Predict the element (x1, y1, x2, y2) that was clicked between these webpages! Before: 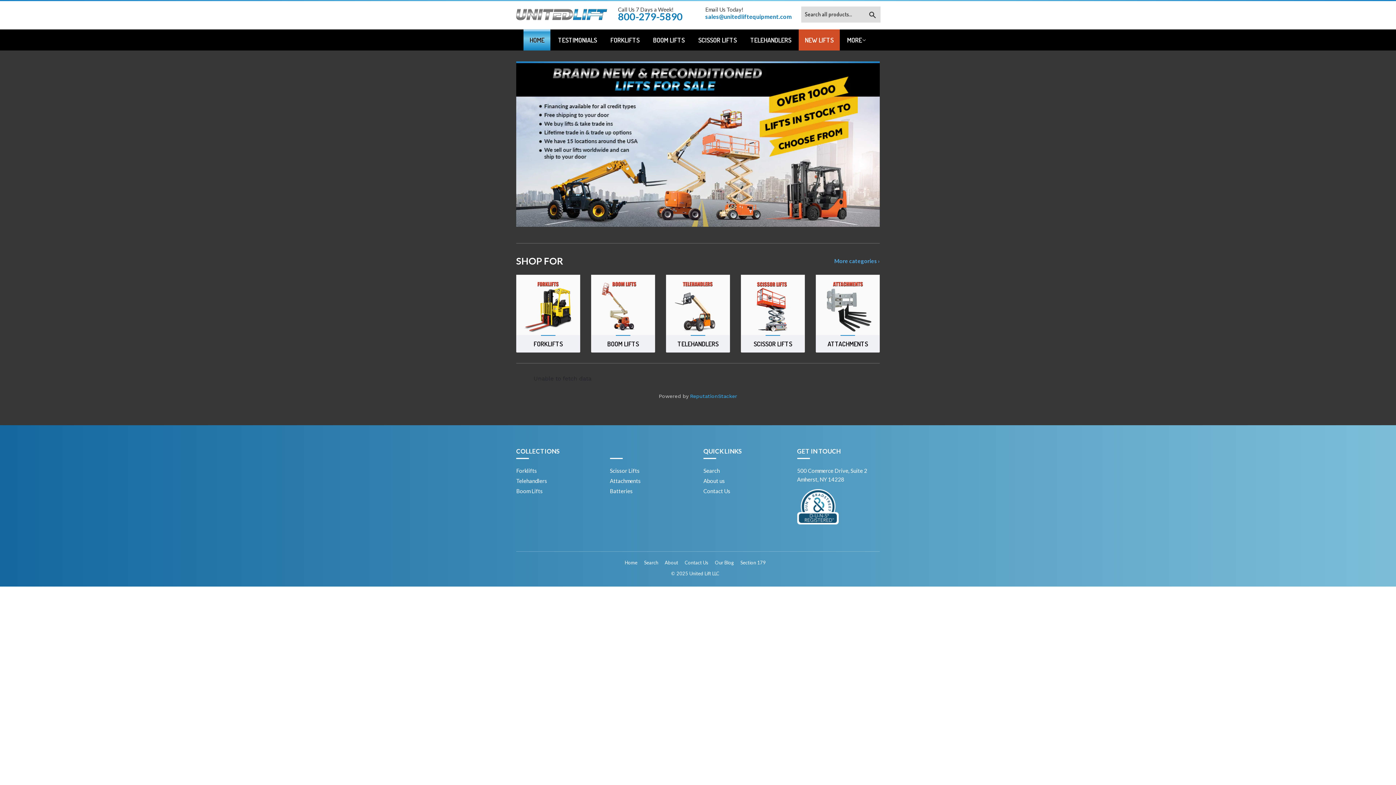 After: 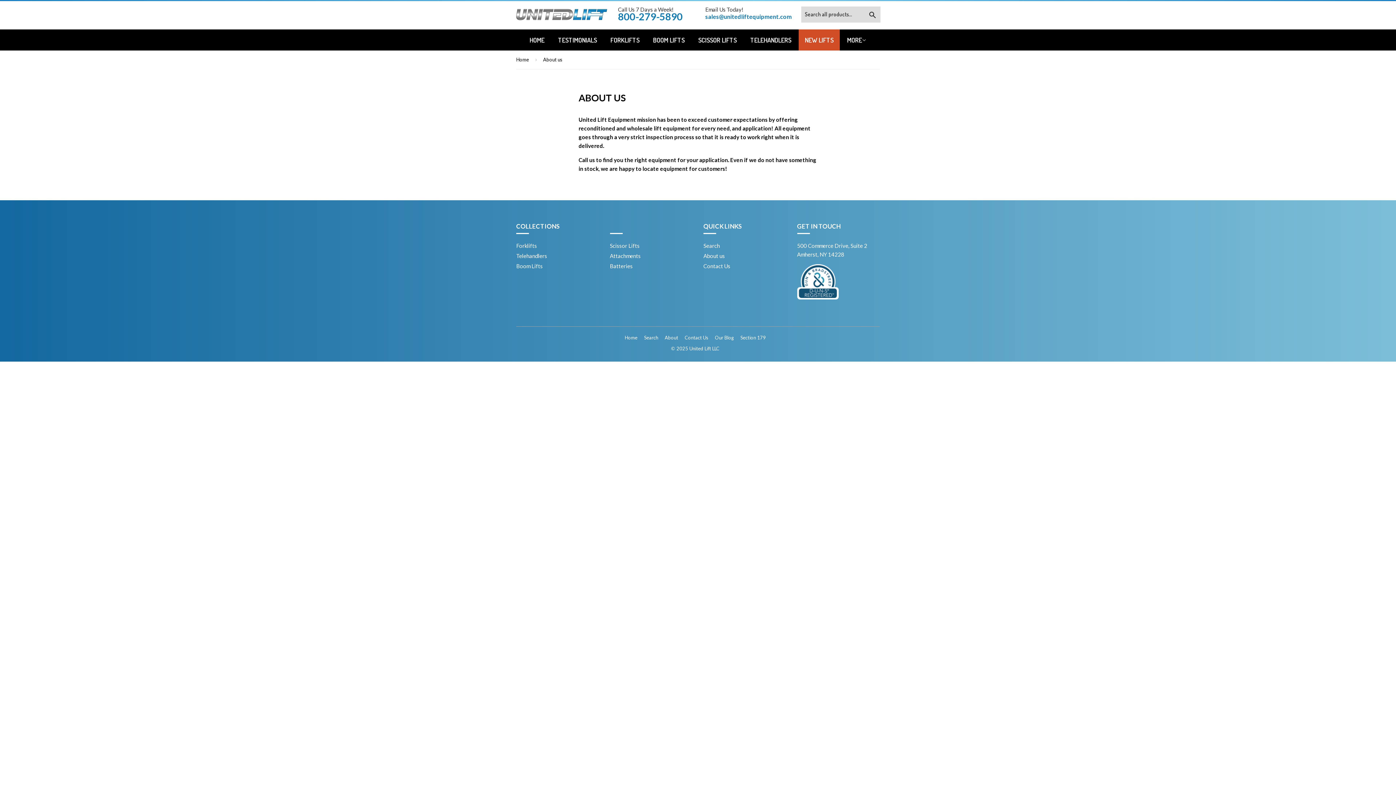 Action: label: About us bbox: (703, 477, 725, 484)